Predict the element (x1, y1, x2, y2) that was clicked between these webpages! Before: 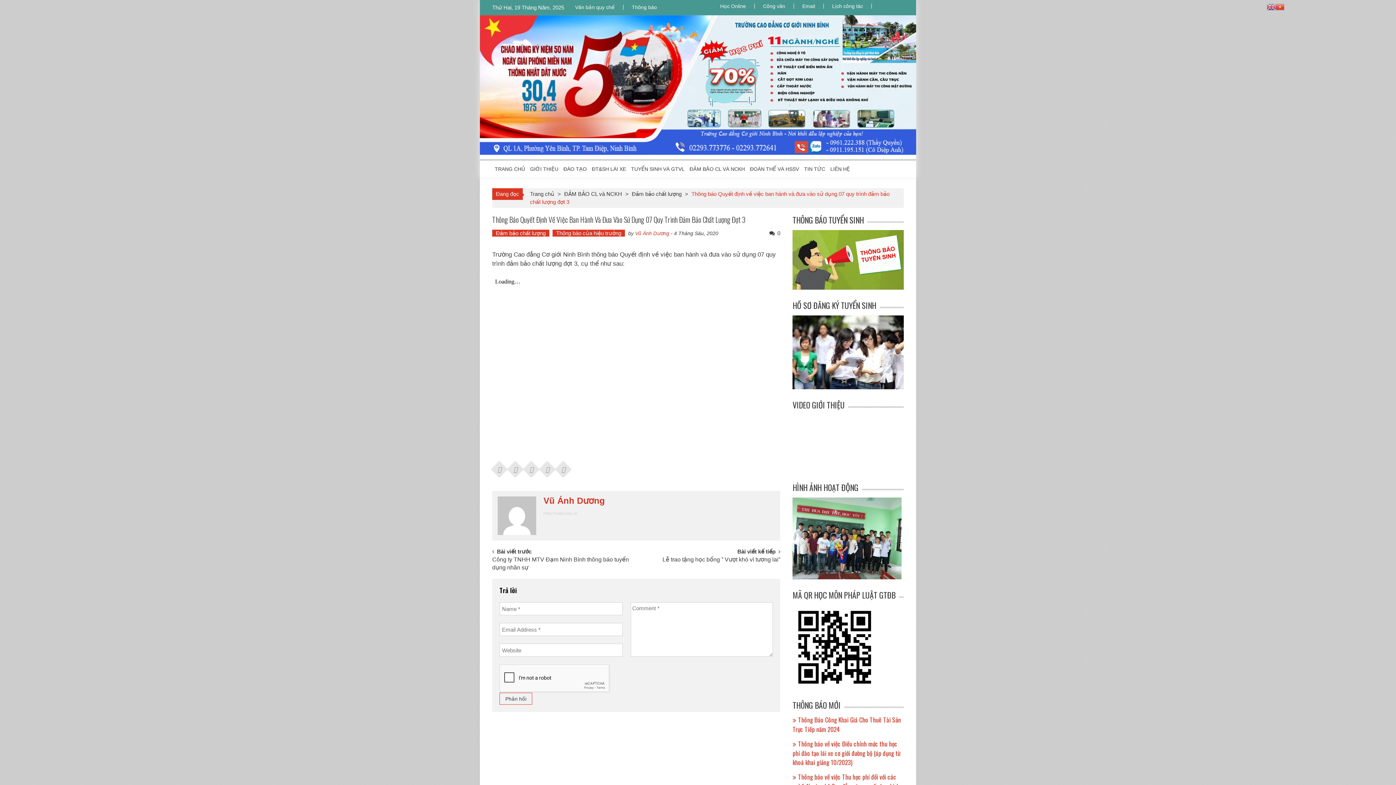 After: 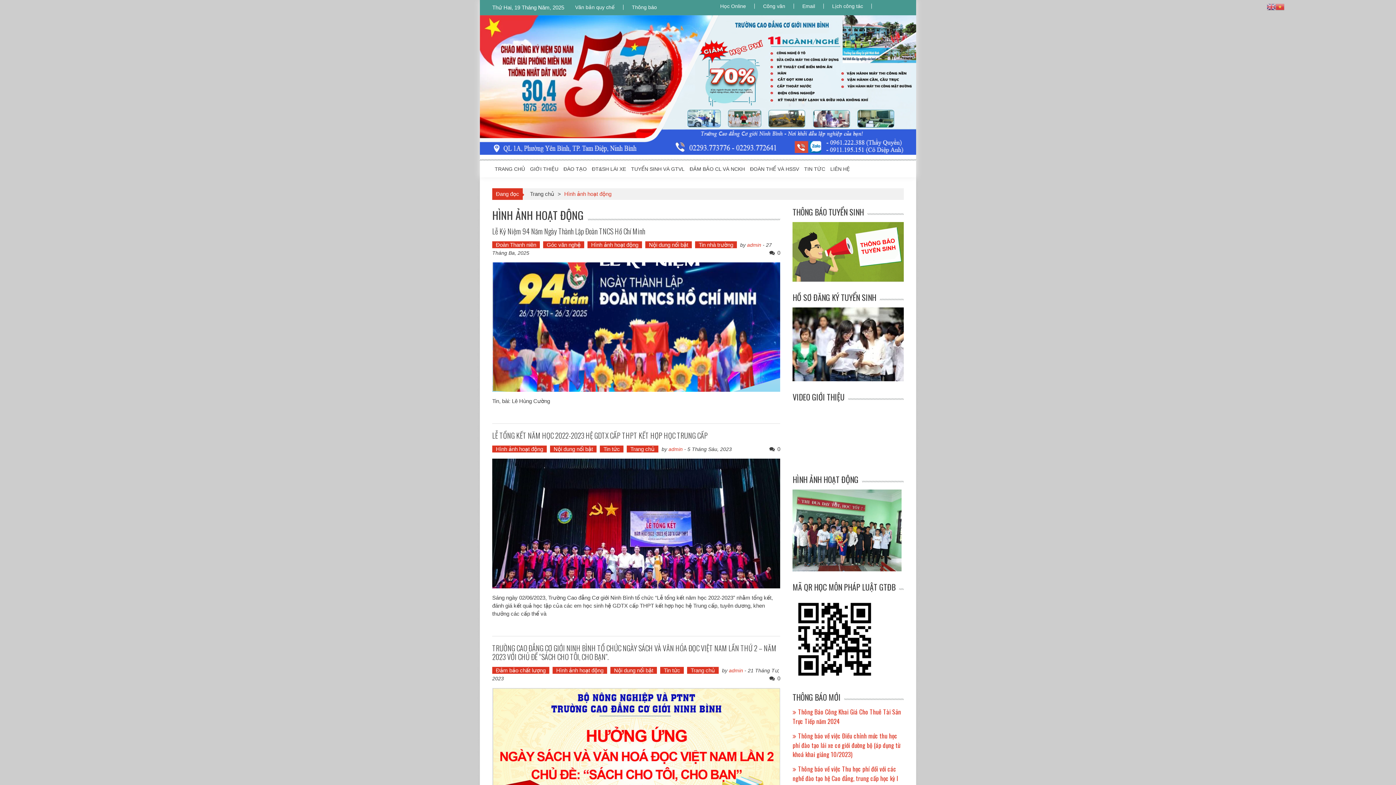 Action: bbox: (792, 497, 904, 579)